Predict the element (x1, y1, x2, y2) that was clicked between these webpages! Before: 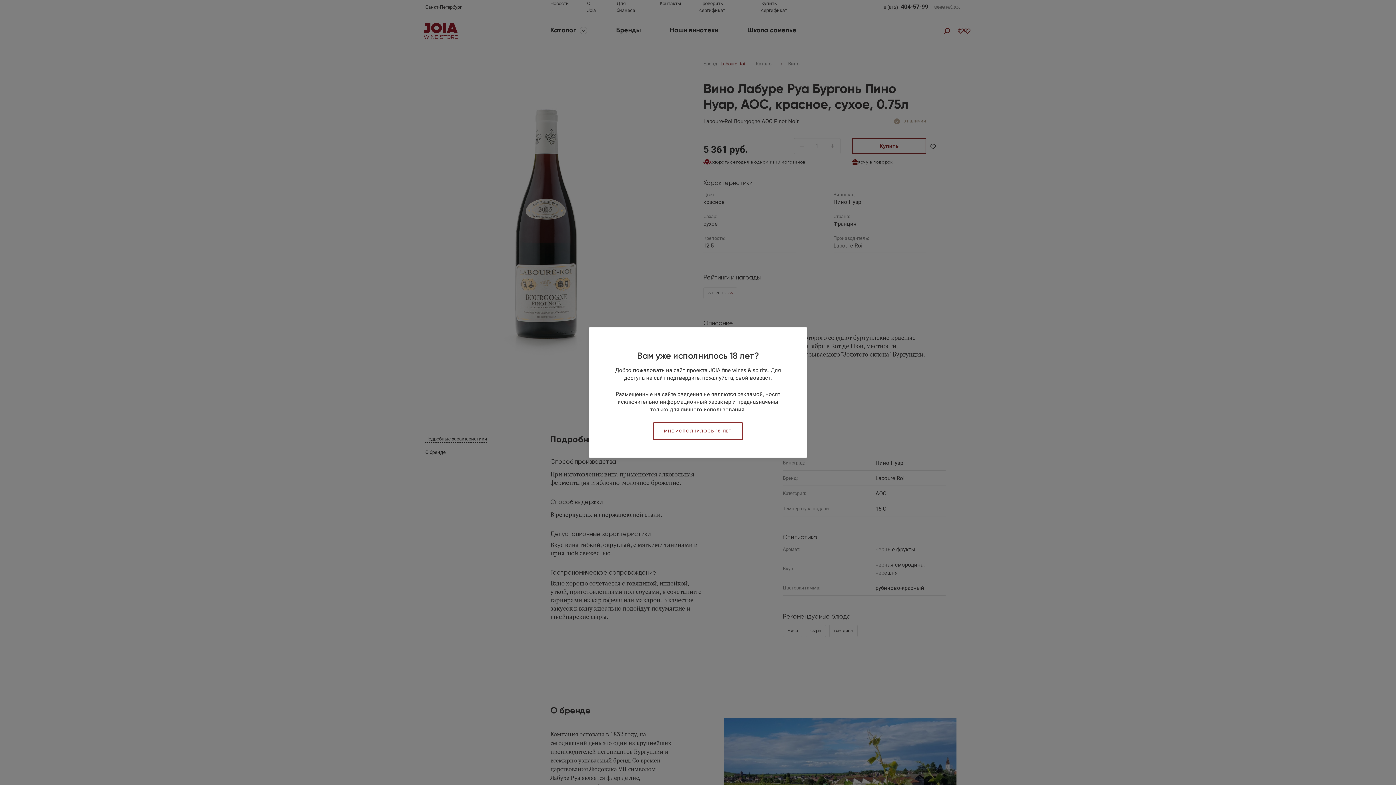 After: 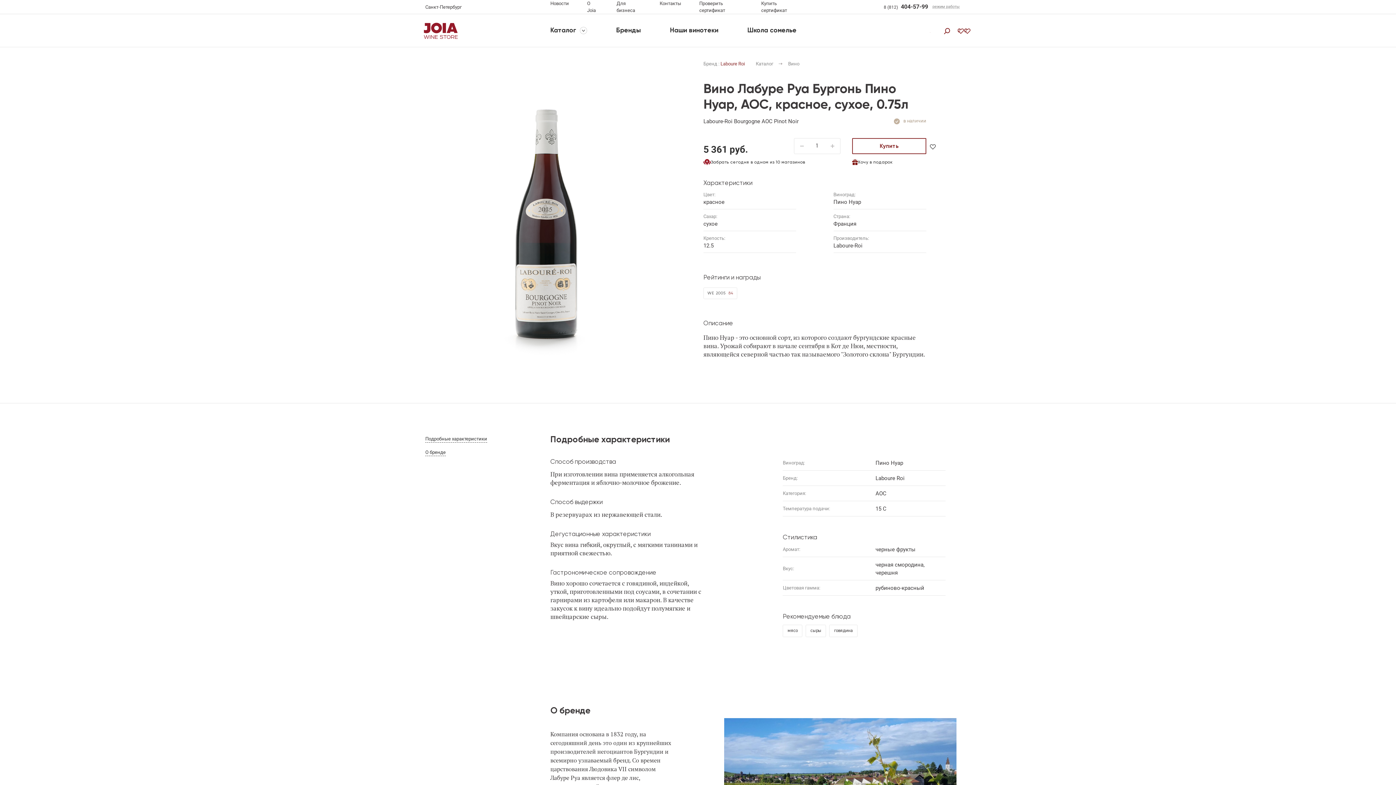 Action: label: МНЕ ИСПОЛНИЛОСЬ 18 ЛЕТ bbox: (653, 422, 743, 440)